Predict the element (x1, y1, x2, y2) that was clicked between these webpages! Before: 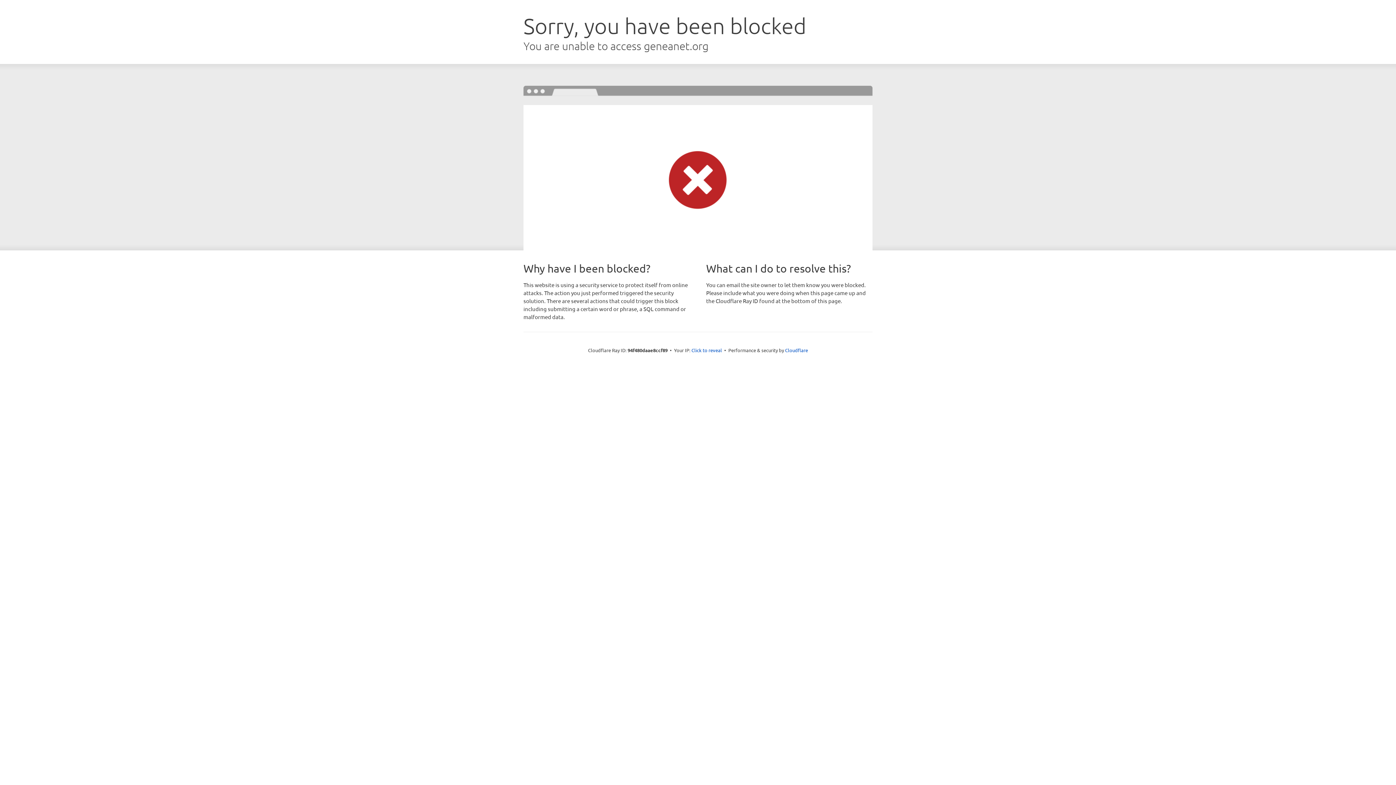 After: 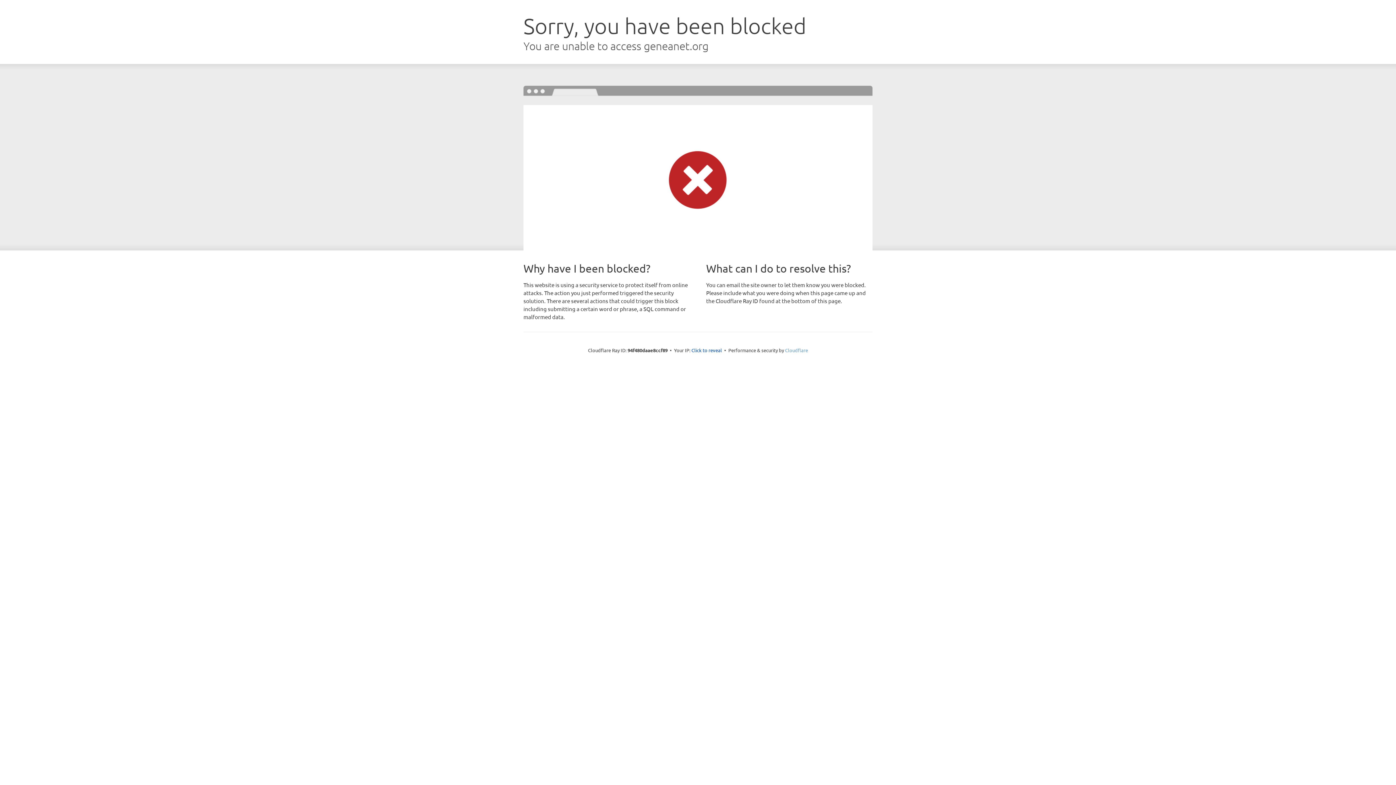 Action: bbox: (785, 347, 808, 353) label: Cloudflare